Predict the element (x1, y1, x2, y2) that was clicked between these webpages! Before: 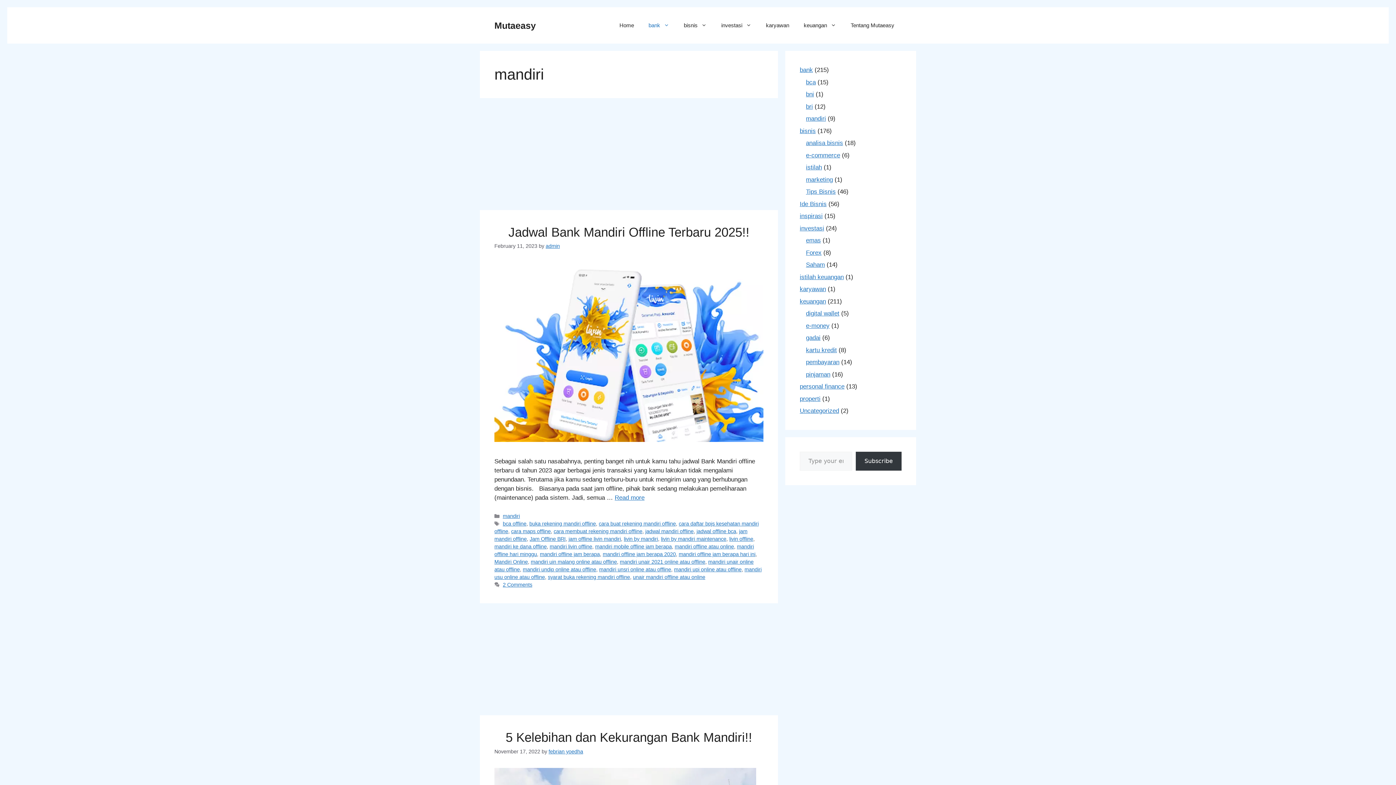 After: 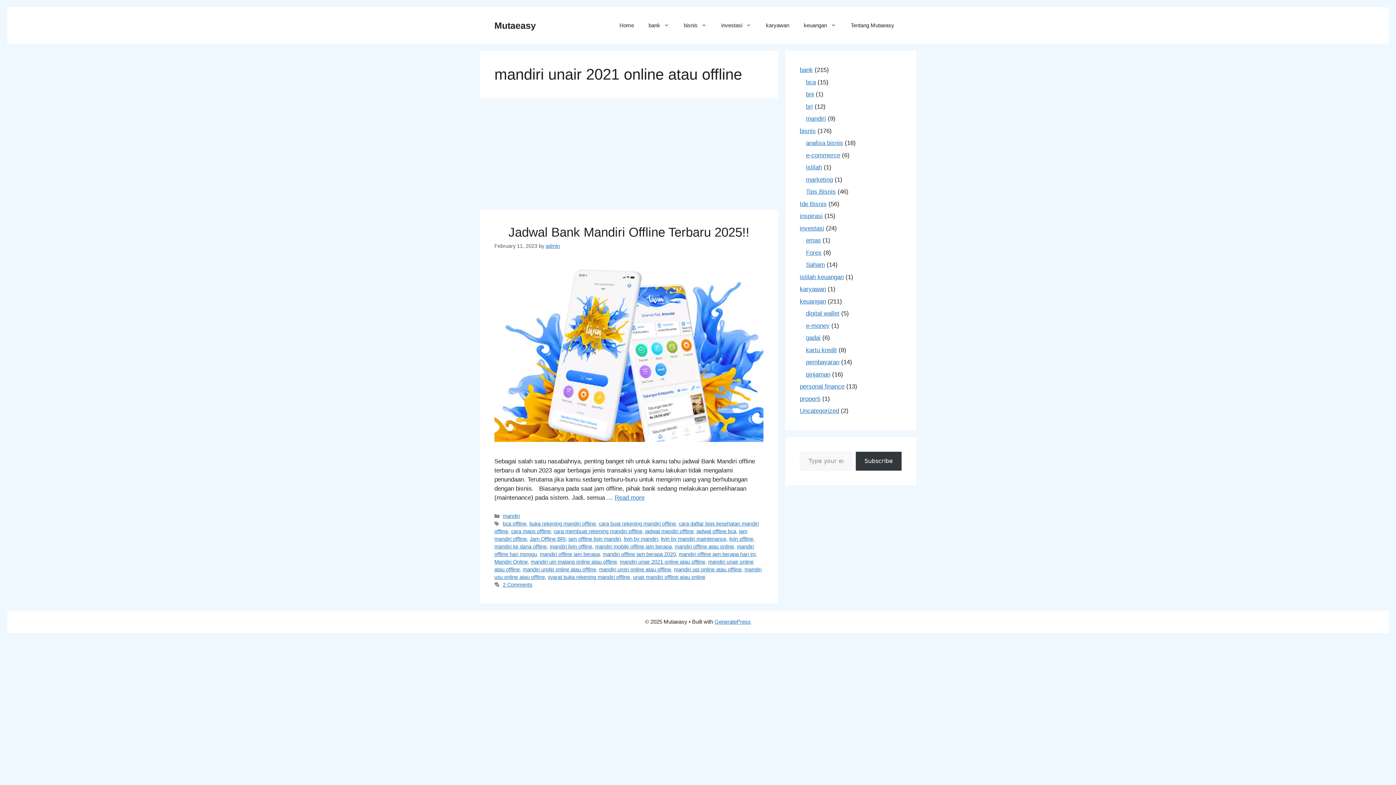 Action: bbox: (620, 559, 705, 565) label: mandiri unair 2021 online atau offline